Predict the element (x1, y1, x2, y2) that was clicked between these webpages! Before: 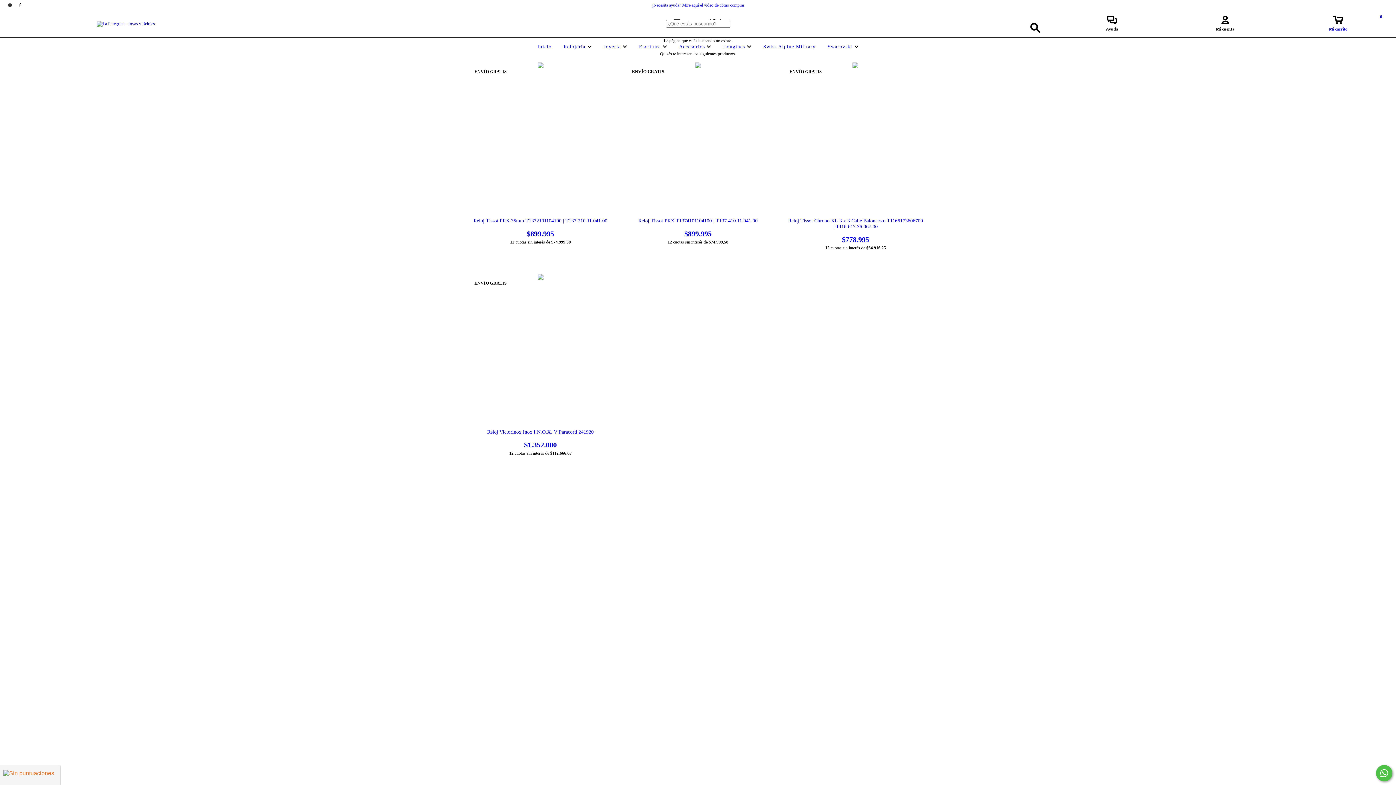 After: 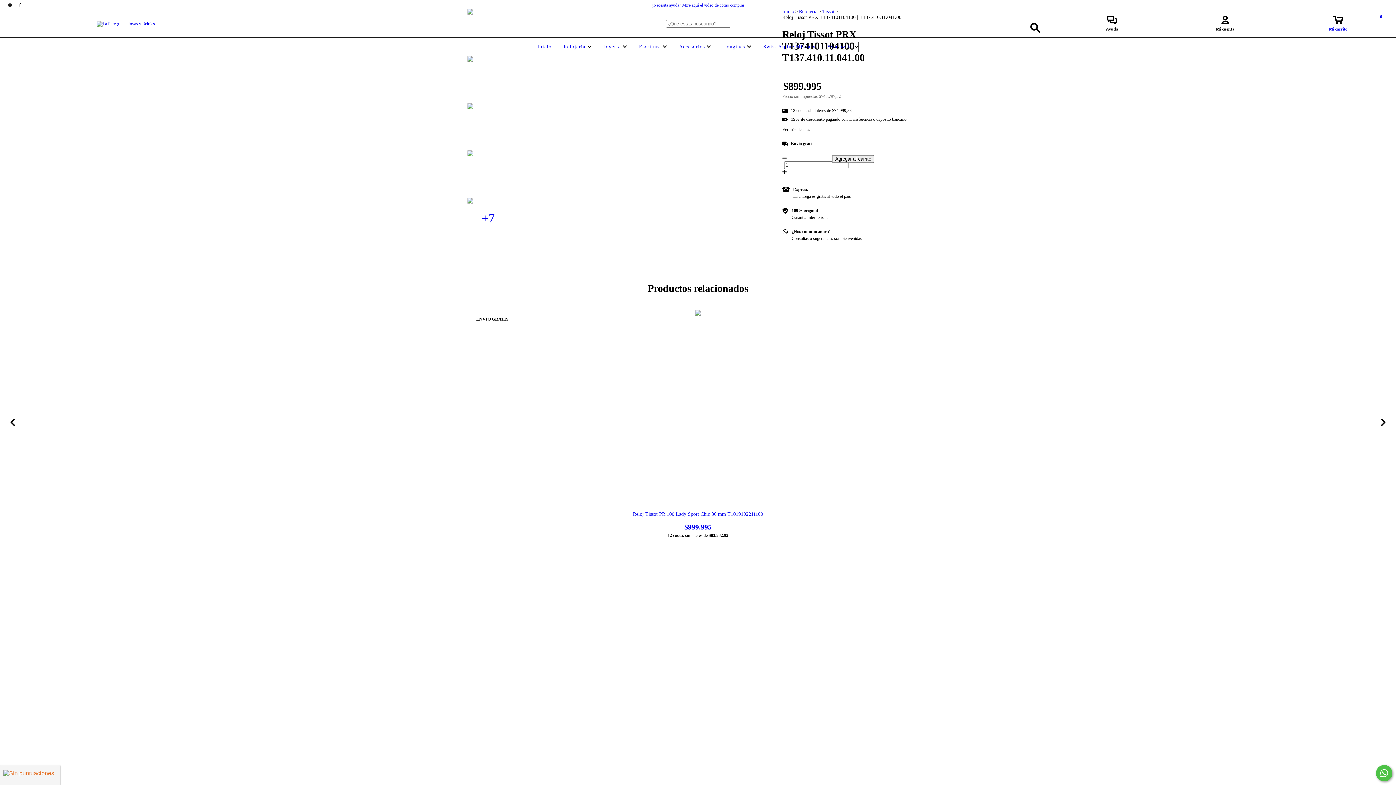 Action: bbox: (630, 218, 765, 238) label: Reloj Tissot PRX T1374101104100 | T137.410.11.041.00